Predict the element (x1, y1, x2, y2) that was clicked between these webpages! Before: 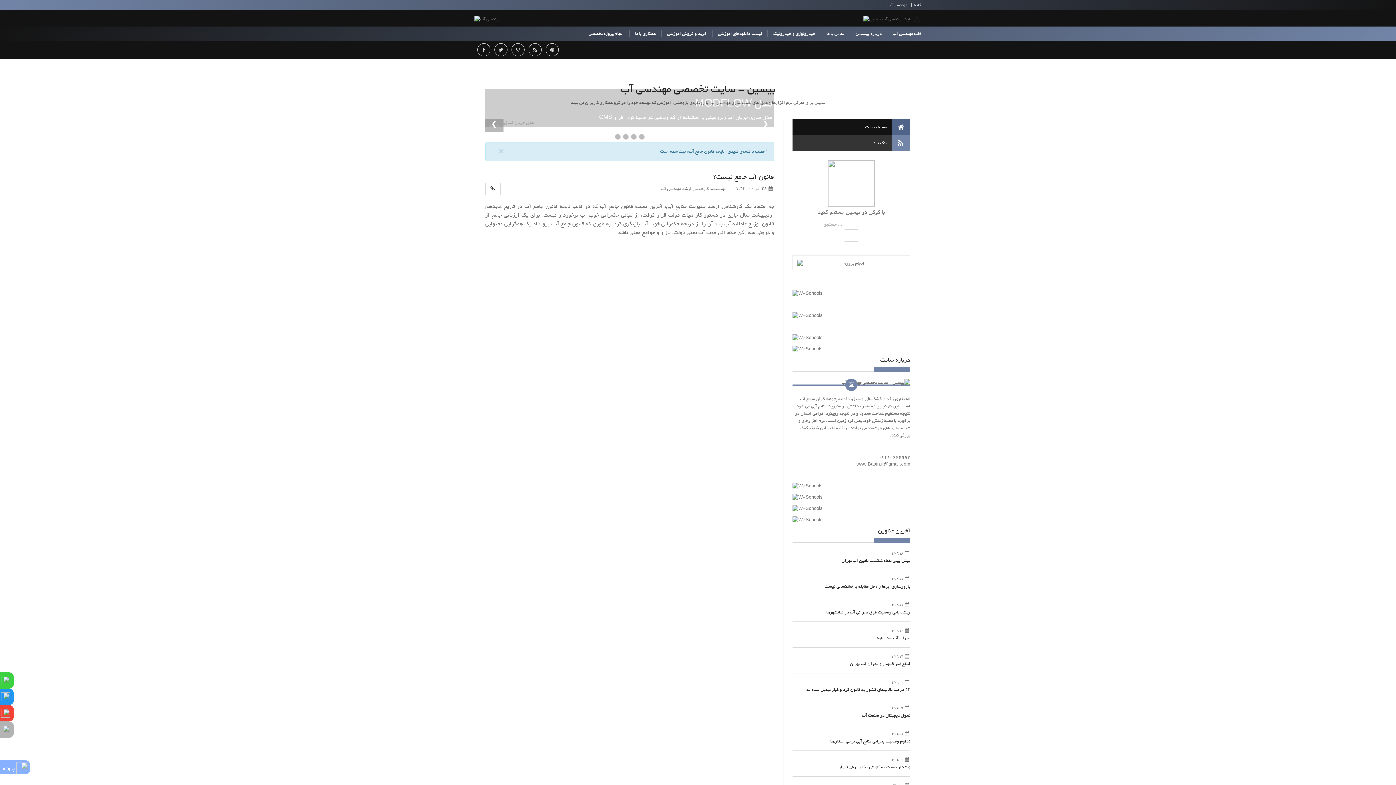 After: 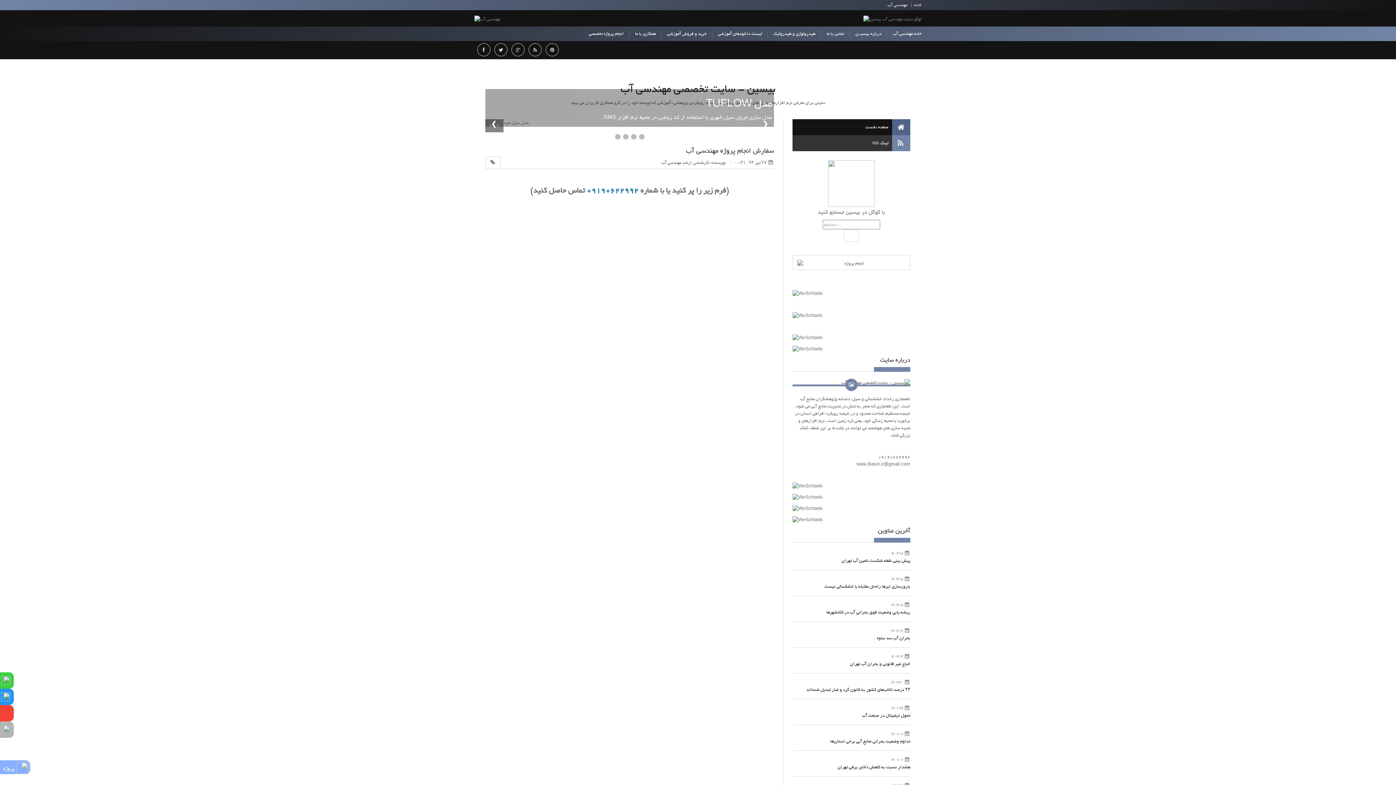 Action: label: انجام پروژه تخصصی bbox: (588, 30, 629, 37)